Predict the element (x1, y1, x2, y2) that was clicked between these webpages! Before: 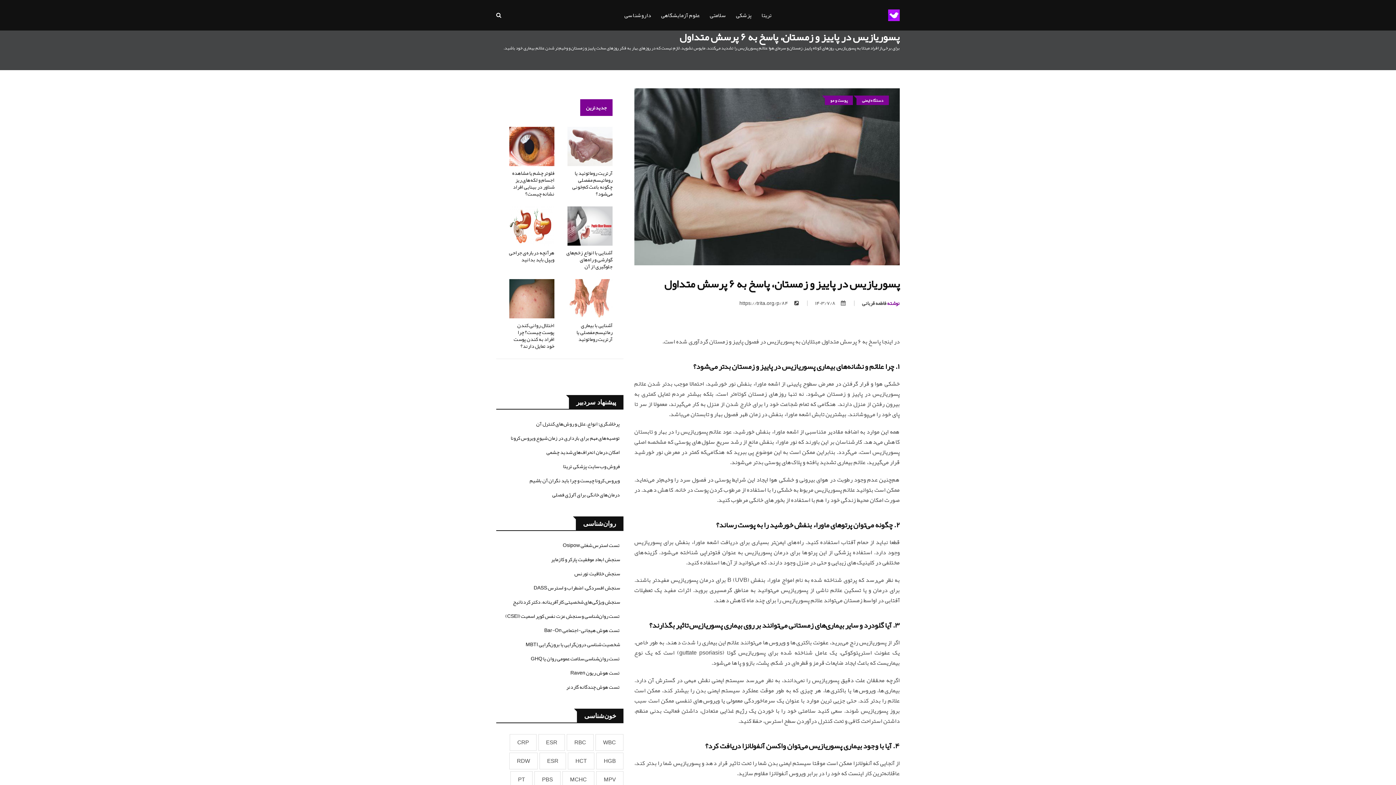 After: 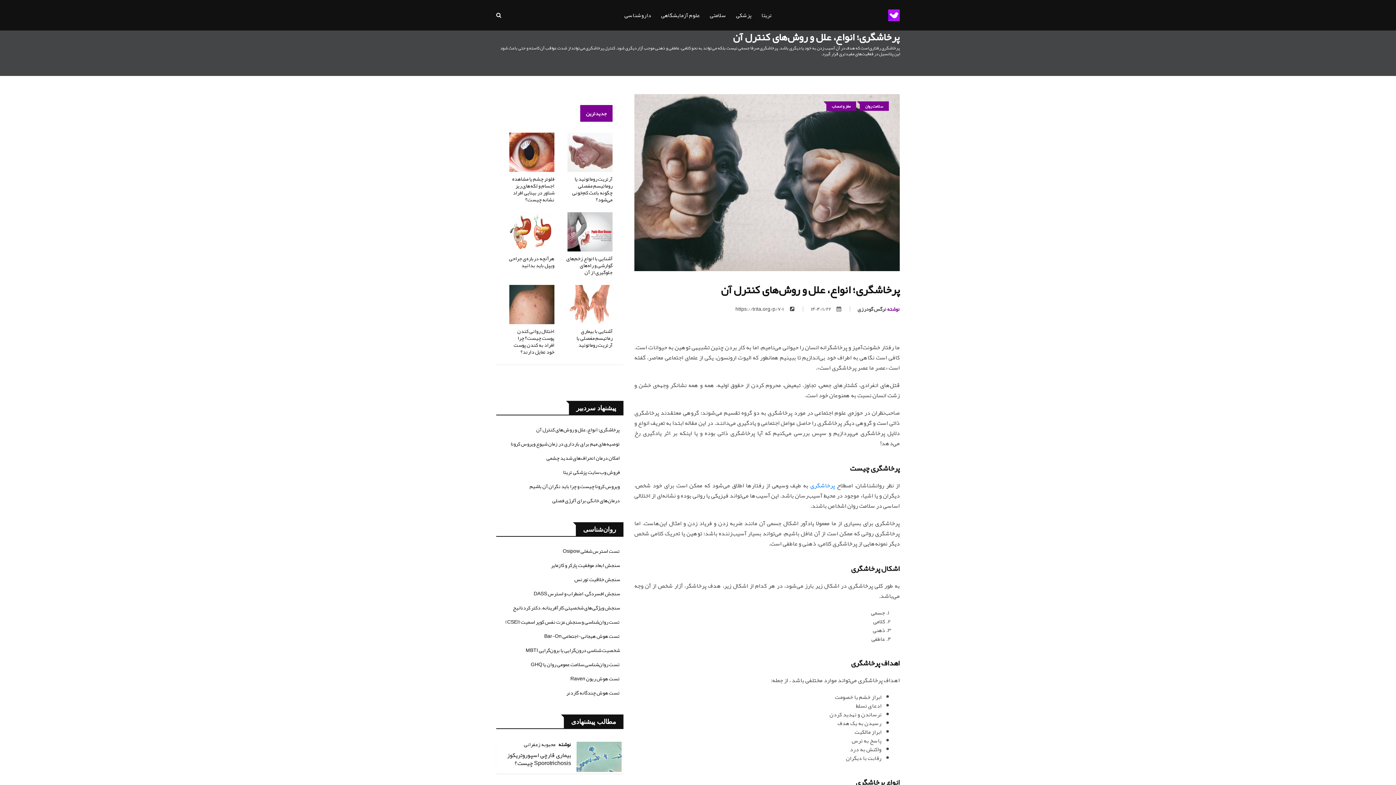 Action: bbox: (536, 418, 620, 429) label: پرخاشگری؛ انواع، علل و روش‌های کنترل آن